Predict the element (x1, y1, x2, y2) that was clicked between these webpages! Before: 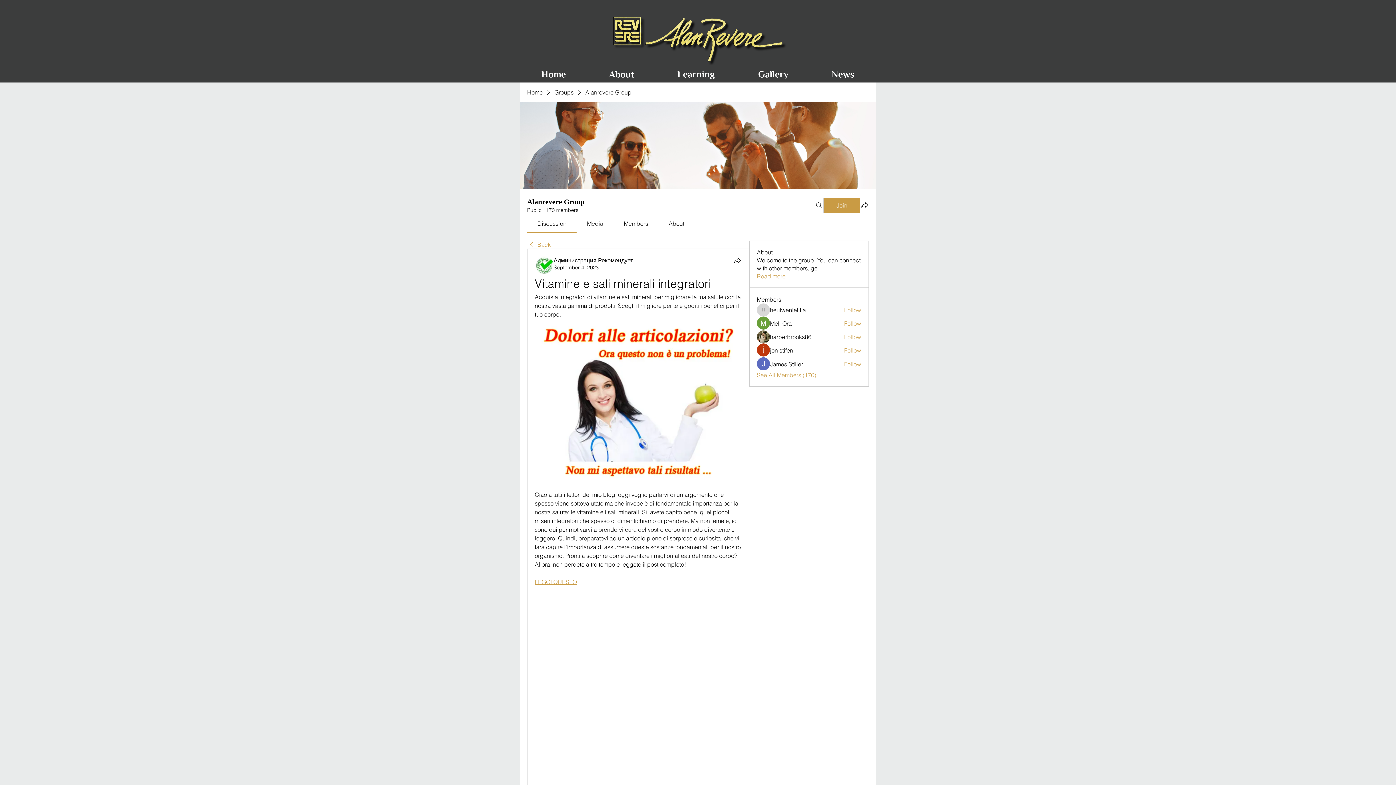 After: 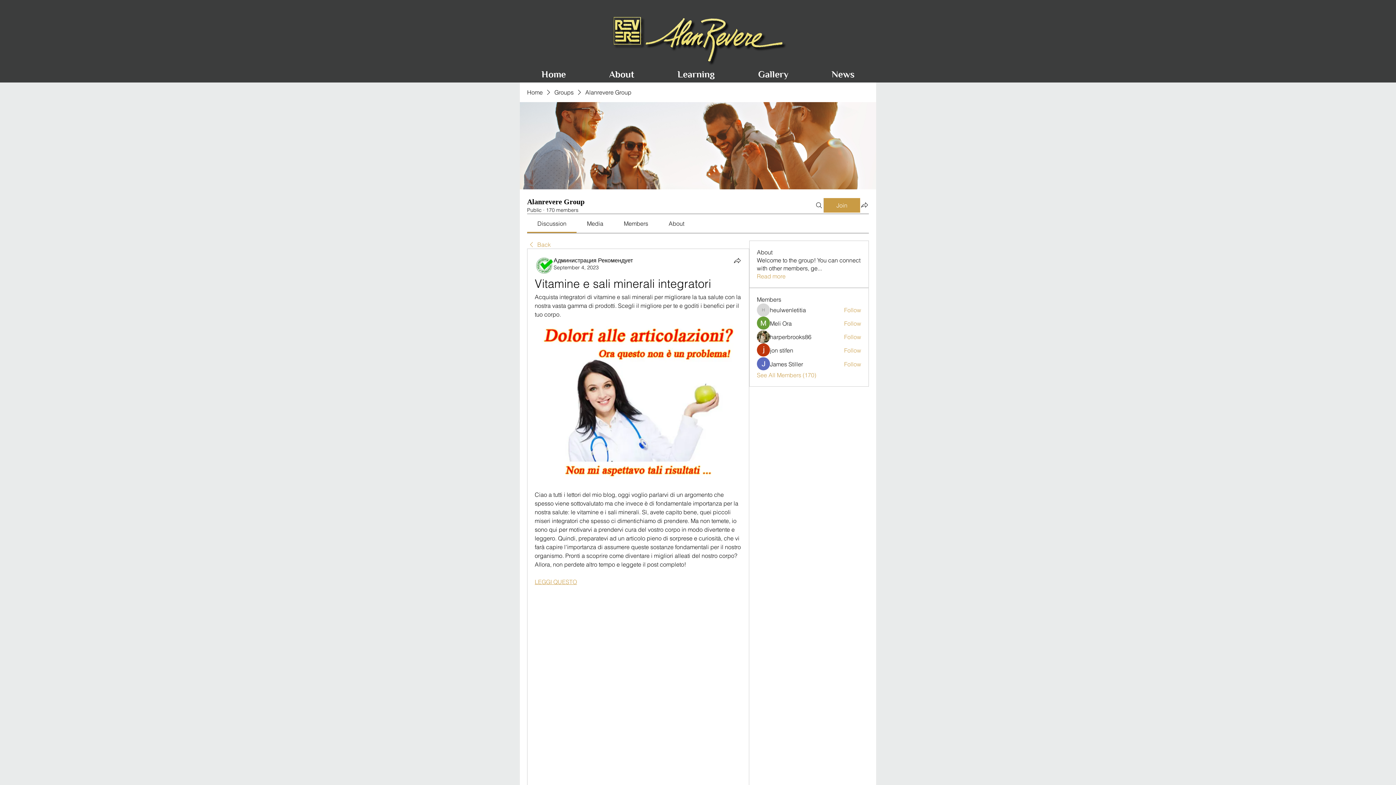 Action: bbox: (587, 65, 656, 76) label: About